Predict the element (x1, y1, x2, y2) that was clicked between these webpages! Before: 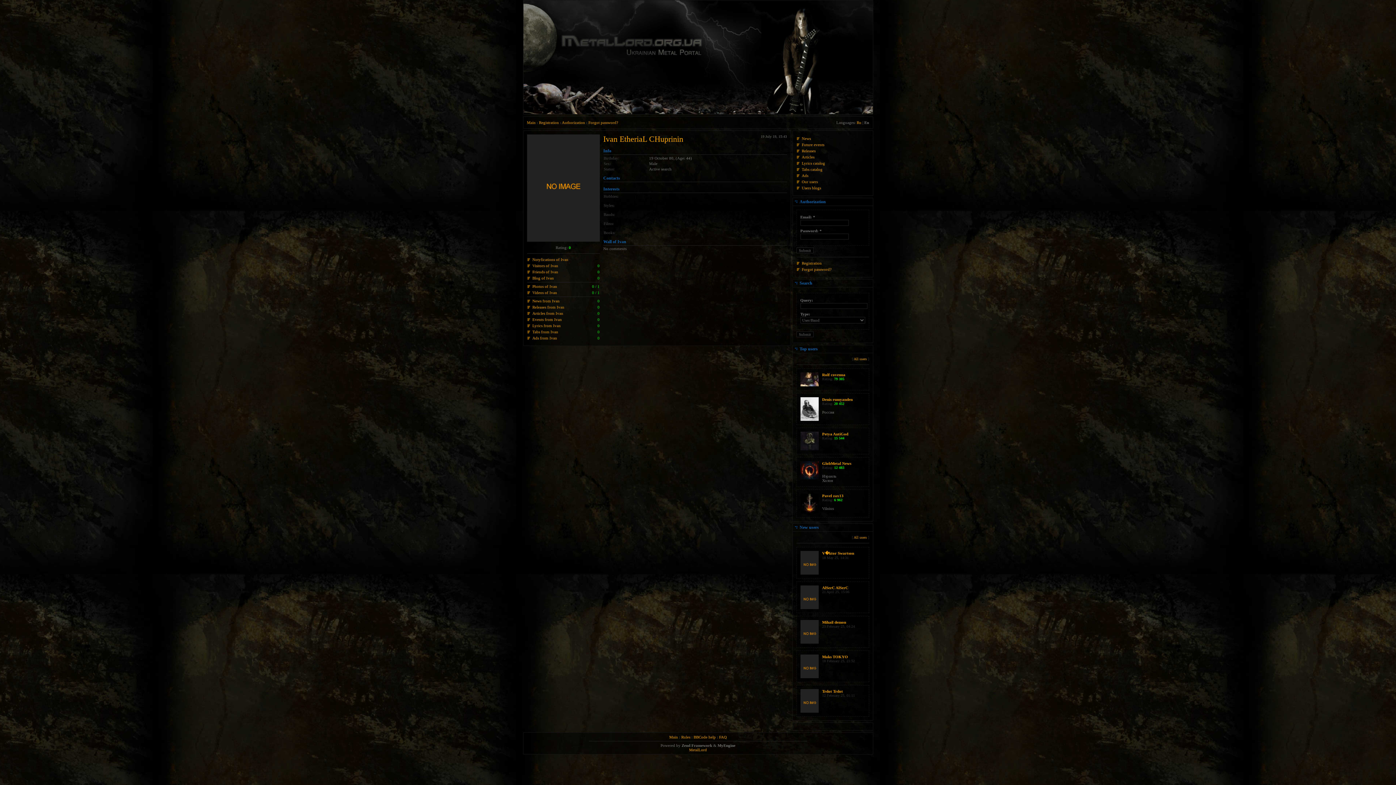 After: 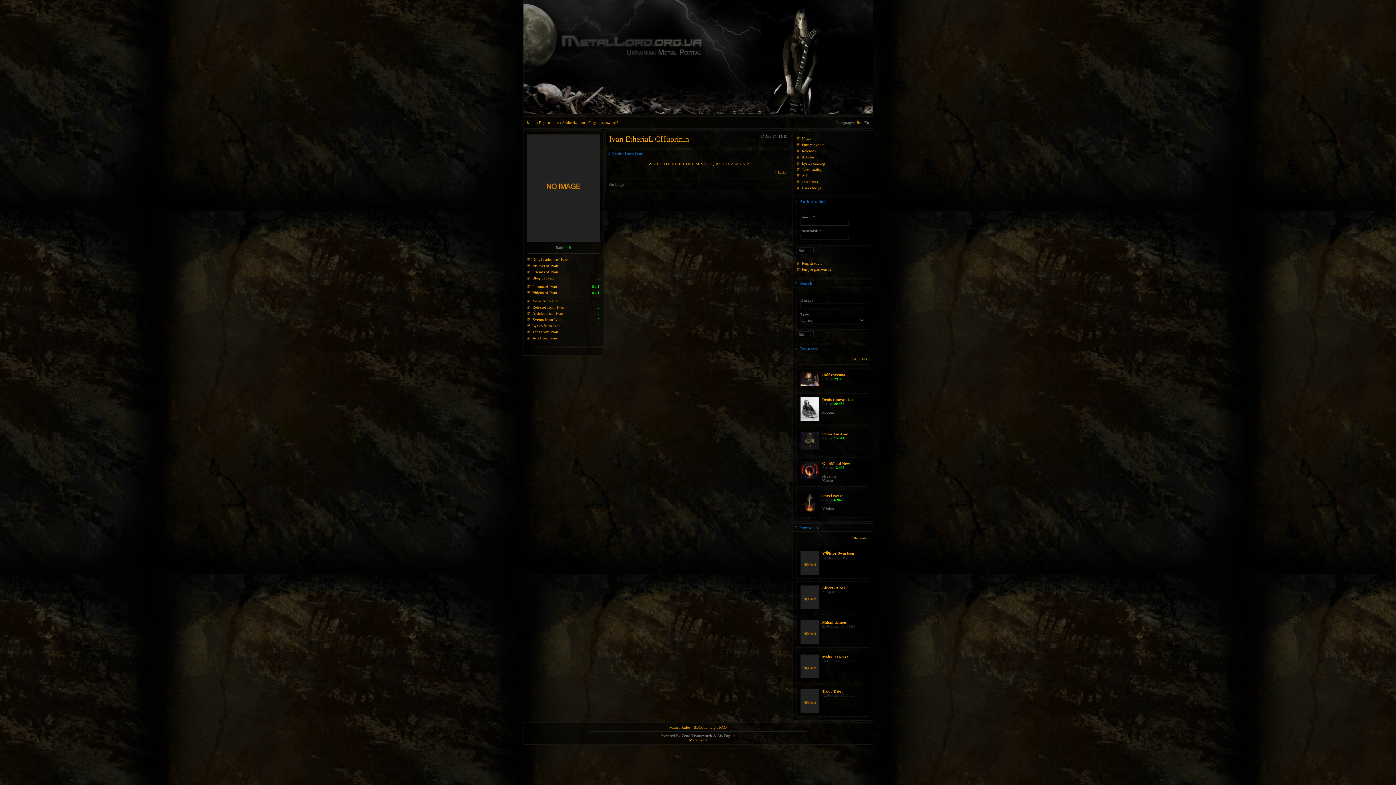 Action: label: Lyrics from Ivan bbox: (532, 323, 560, 328)